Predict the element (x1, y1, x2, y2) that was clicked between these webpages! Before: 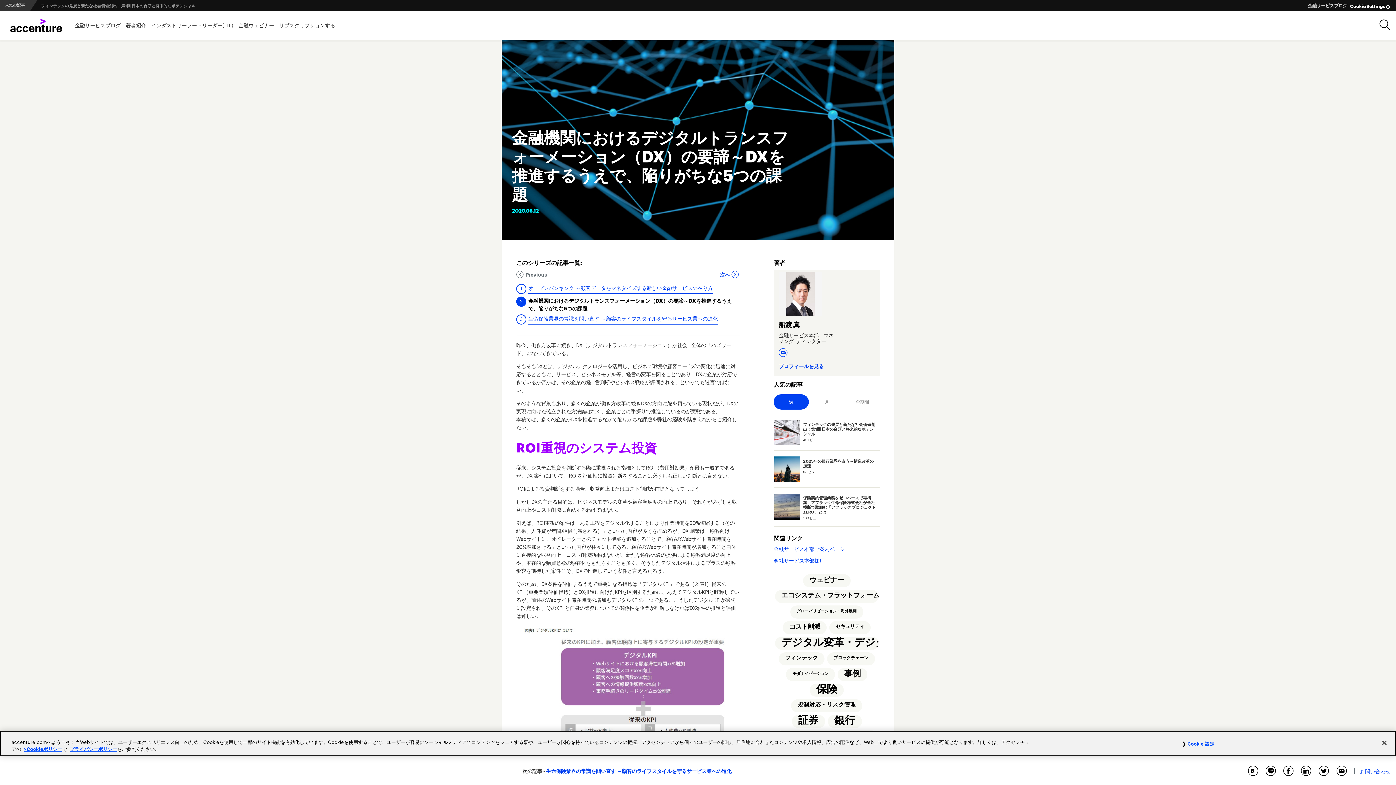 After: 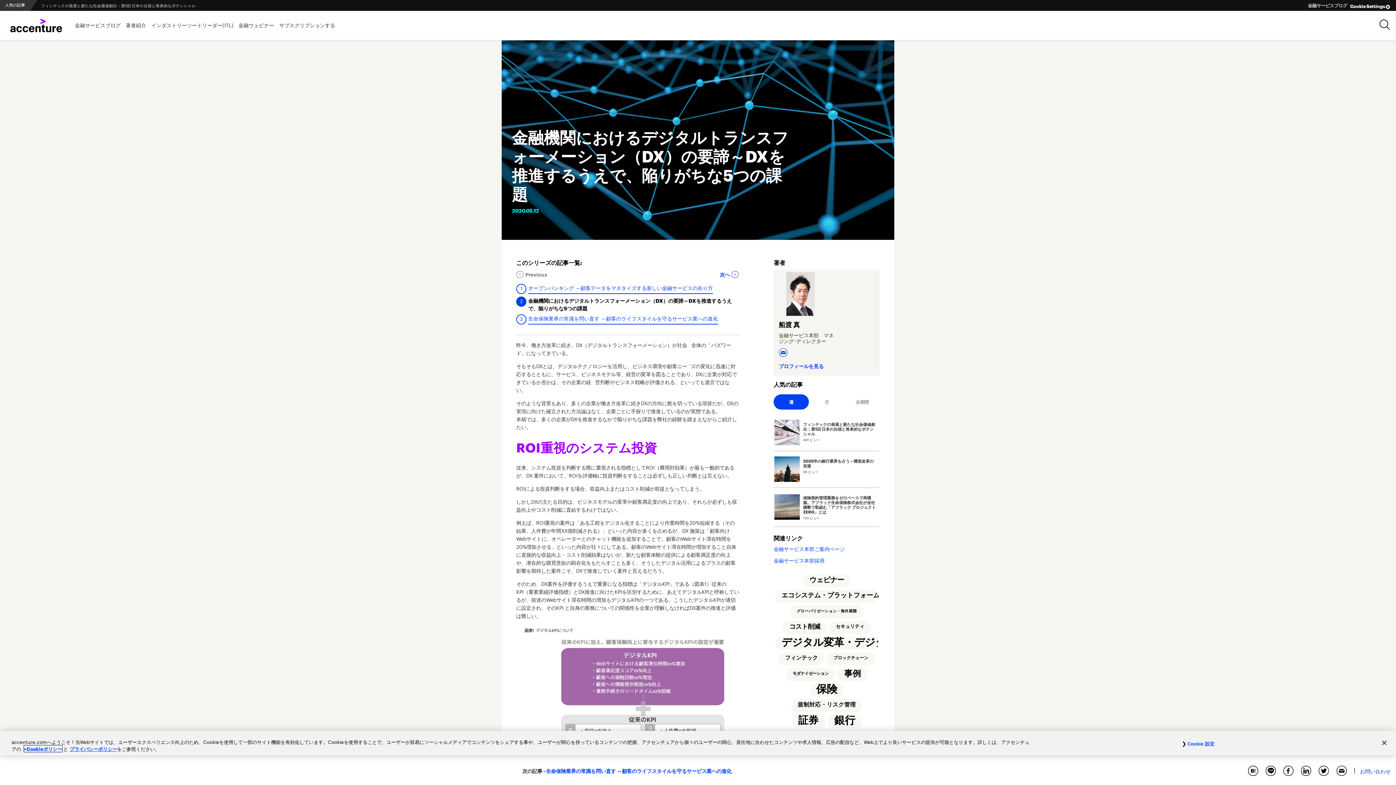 Action: bbox: (24, 774, 62, 781) label: >Cookieポリシー